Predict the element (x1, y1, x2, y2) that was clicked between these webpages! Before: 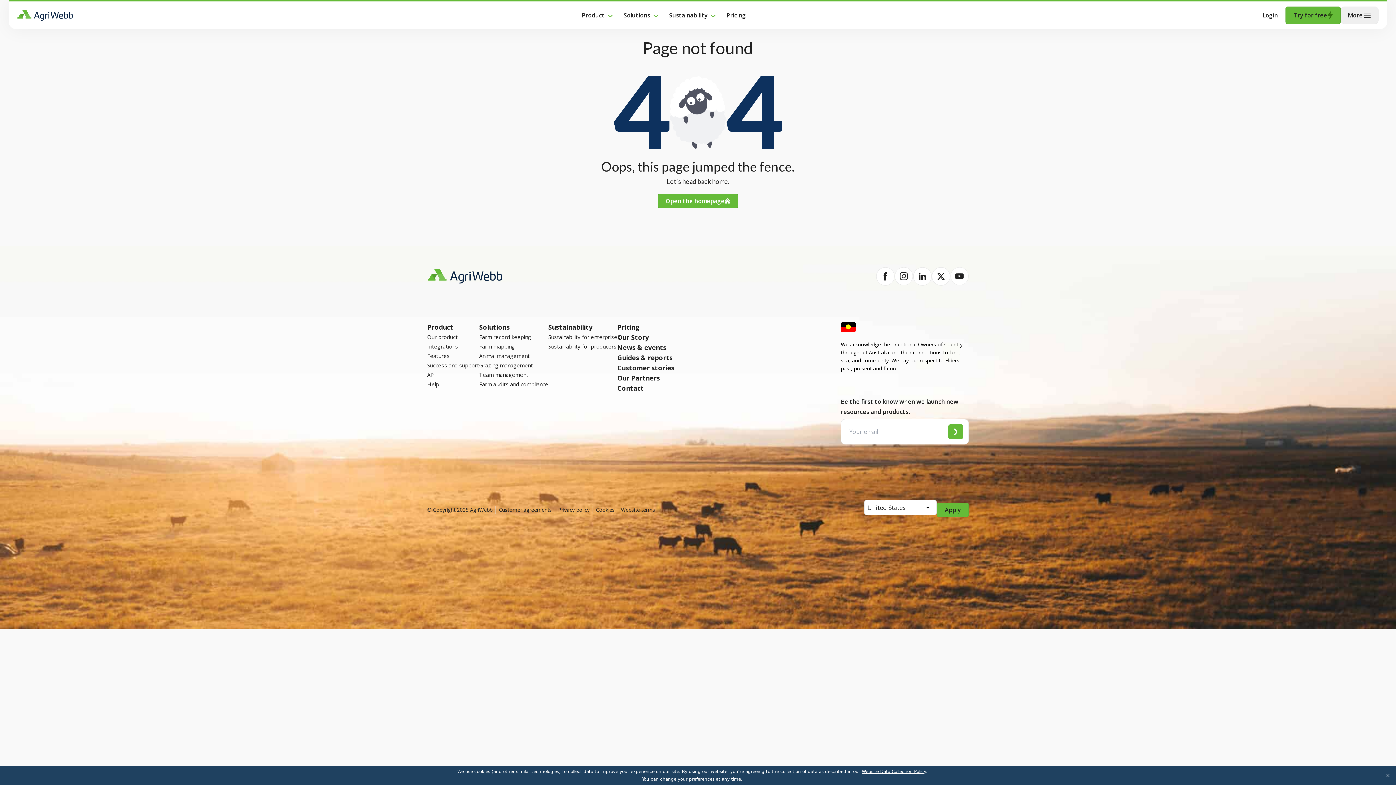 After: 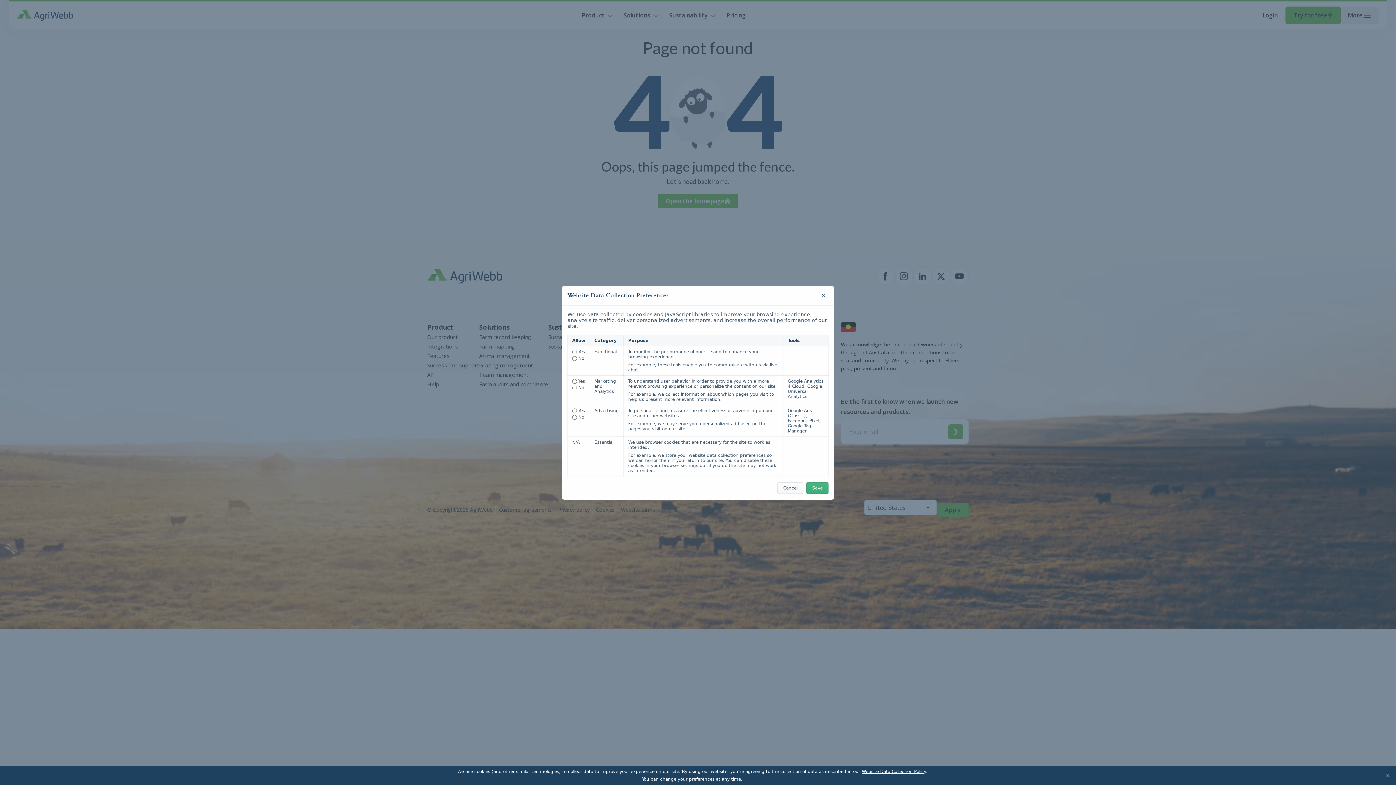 Action: label: You can change your preferences at any time. bbox: (642, 777, 742, 782)